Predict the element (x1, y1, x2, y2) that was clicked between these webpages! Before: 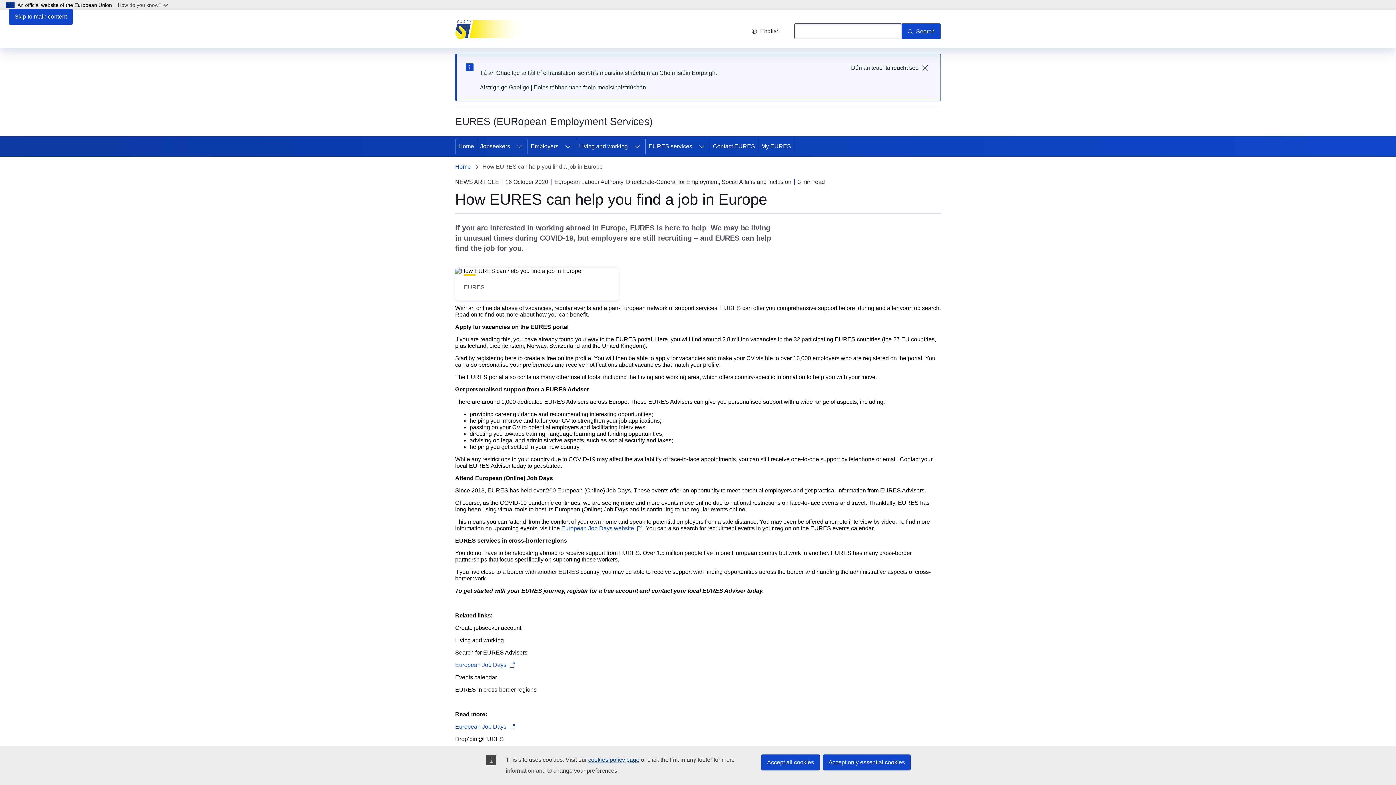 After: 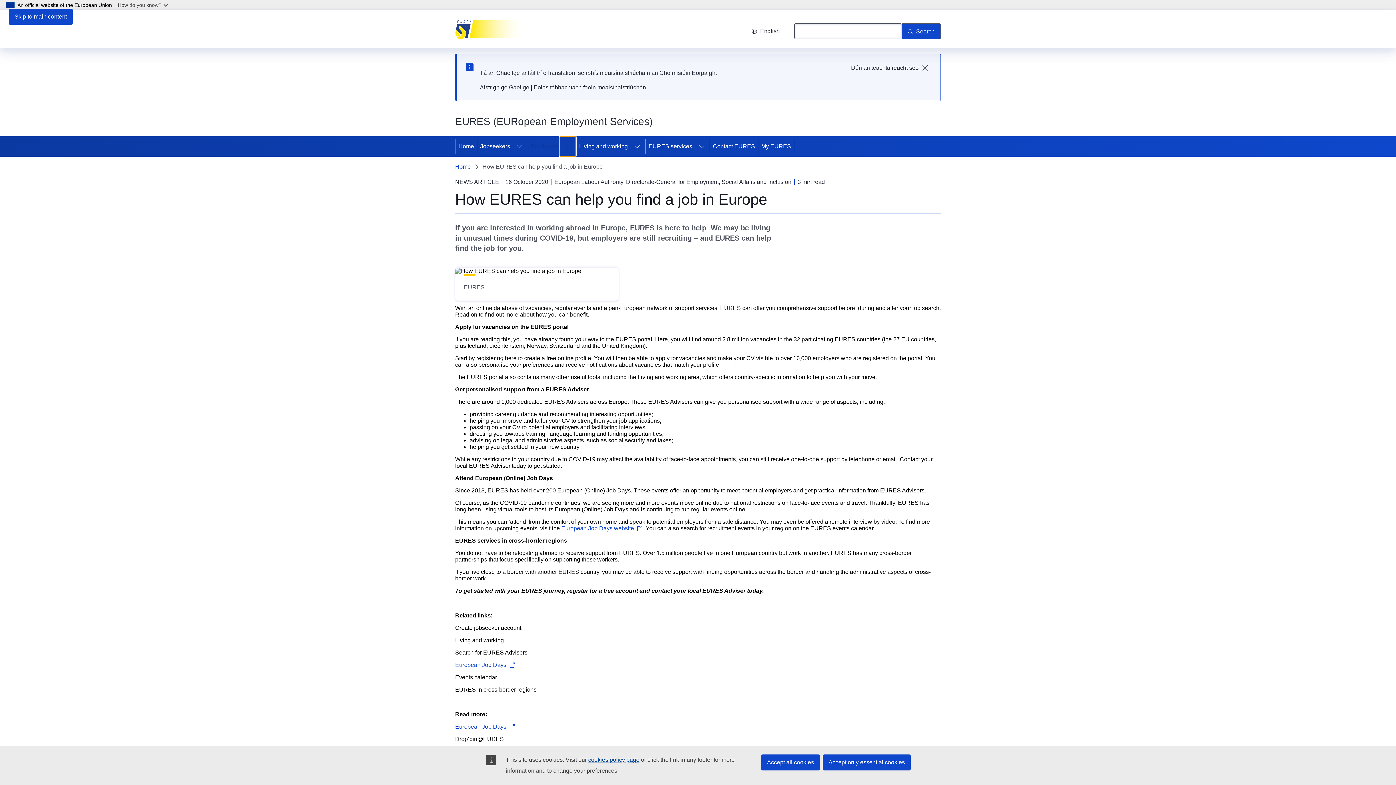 Action: label: Access item's children bbox: (560, 136, 576, 156)